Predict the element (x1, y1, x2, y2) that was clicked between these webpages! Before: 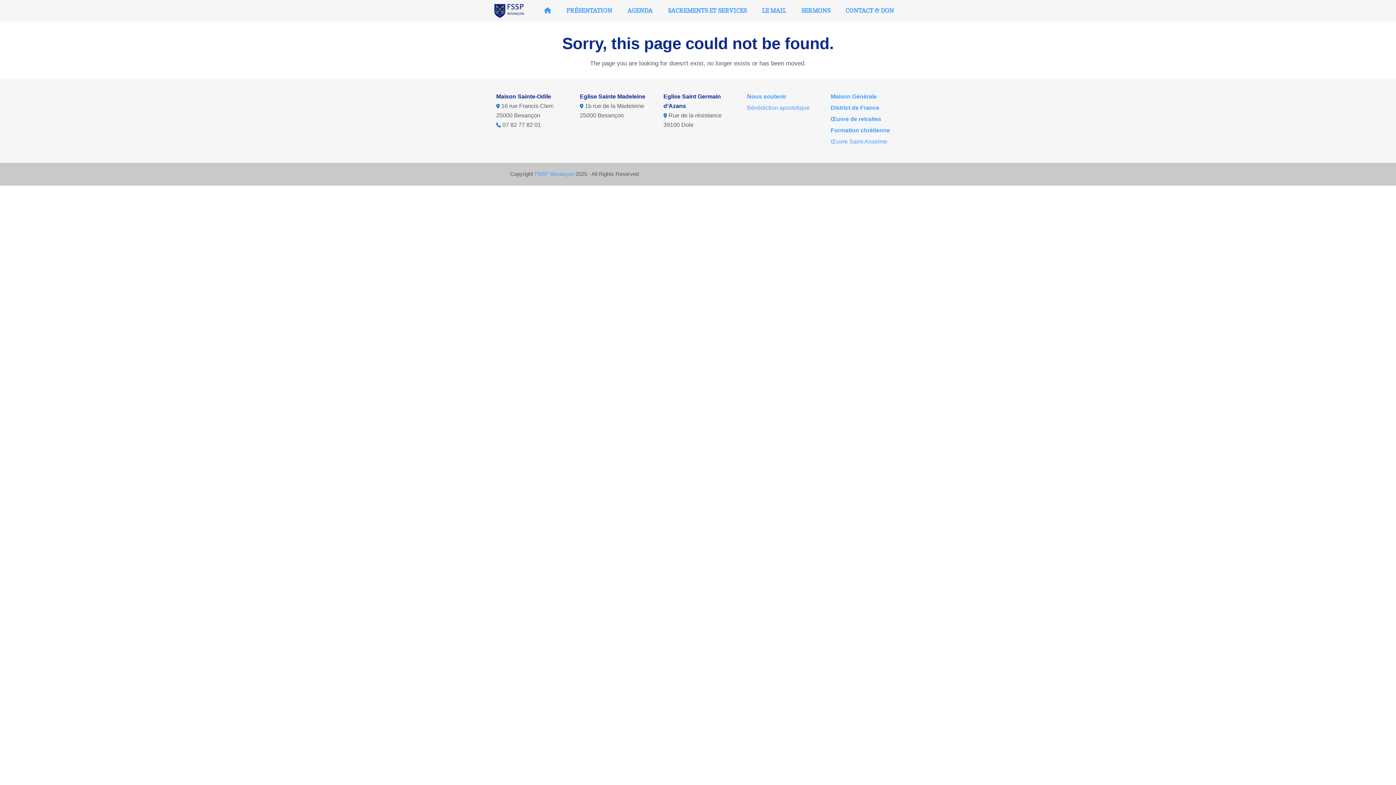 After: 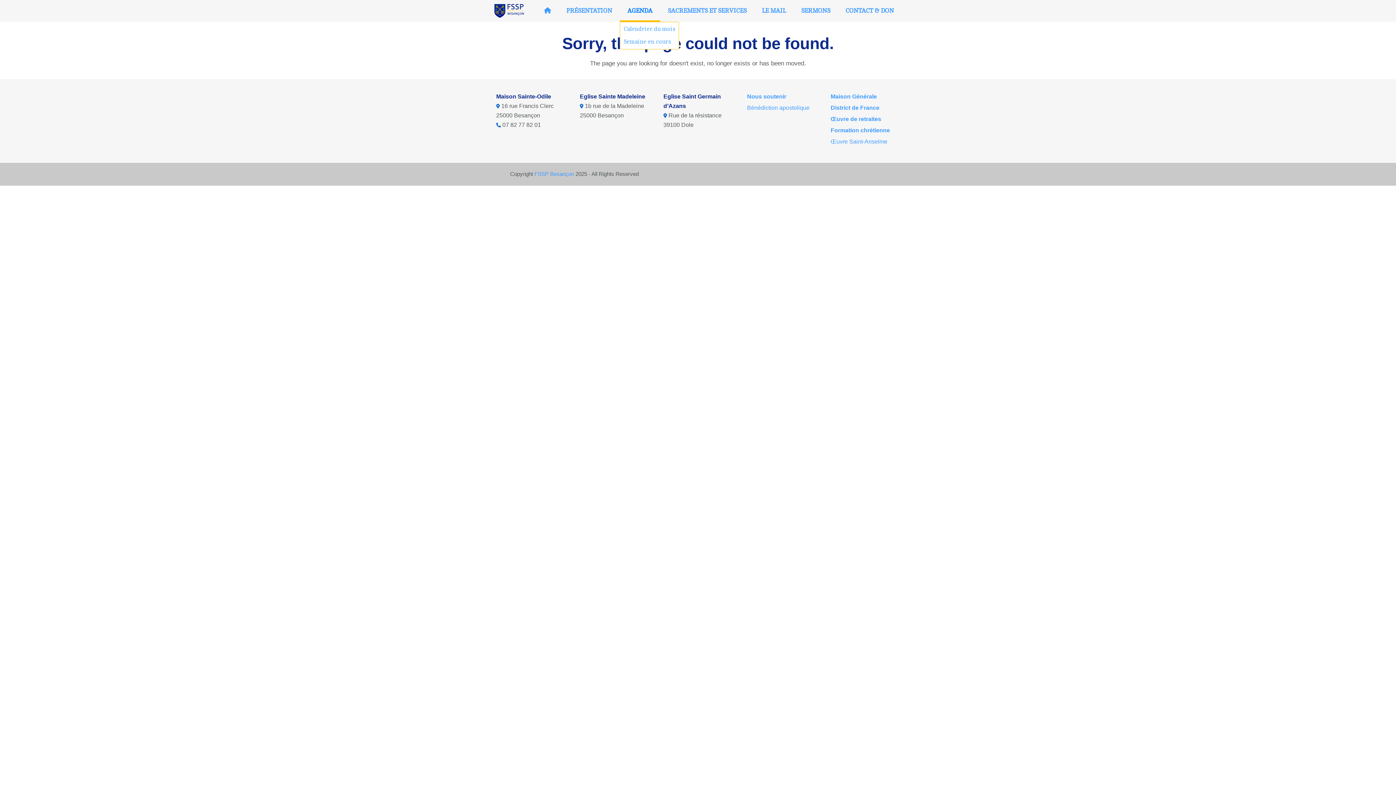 Action: label: AGENDA bbox: (620, 0, 660, 21)